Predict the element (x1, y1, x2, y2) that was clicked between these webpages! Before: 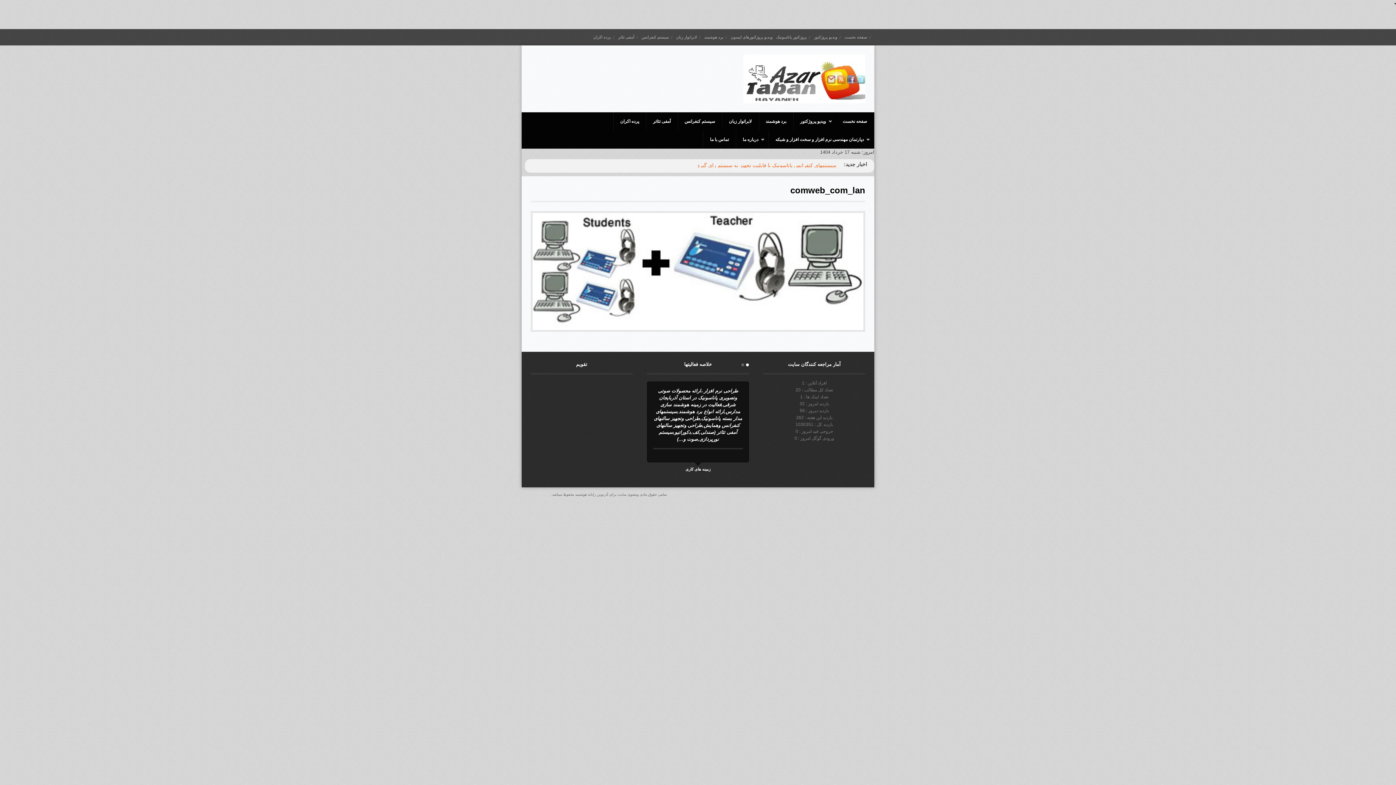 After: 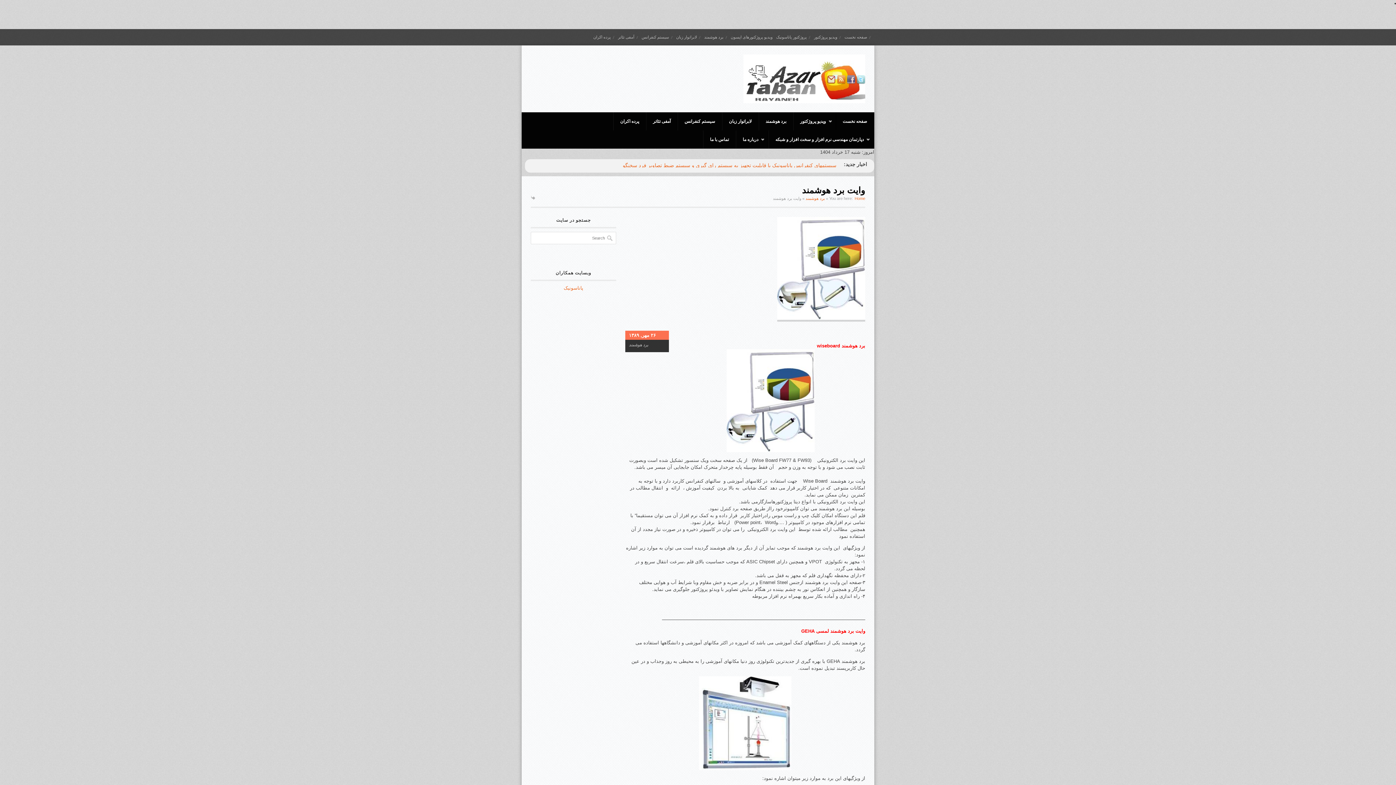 Action: label: برد هوشمند bbox: (758, 112, 793, 130)